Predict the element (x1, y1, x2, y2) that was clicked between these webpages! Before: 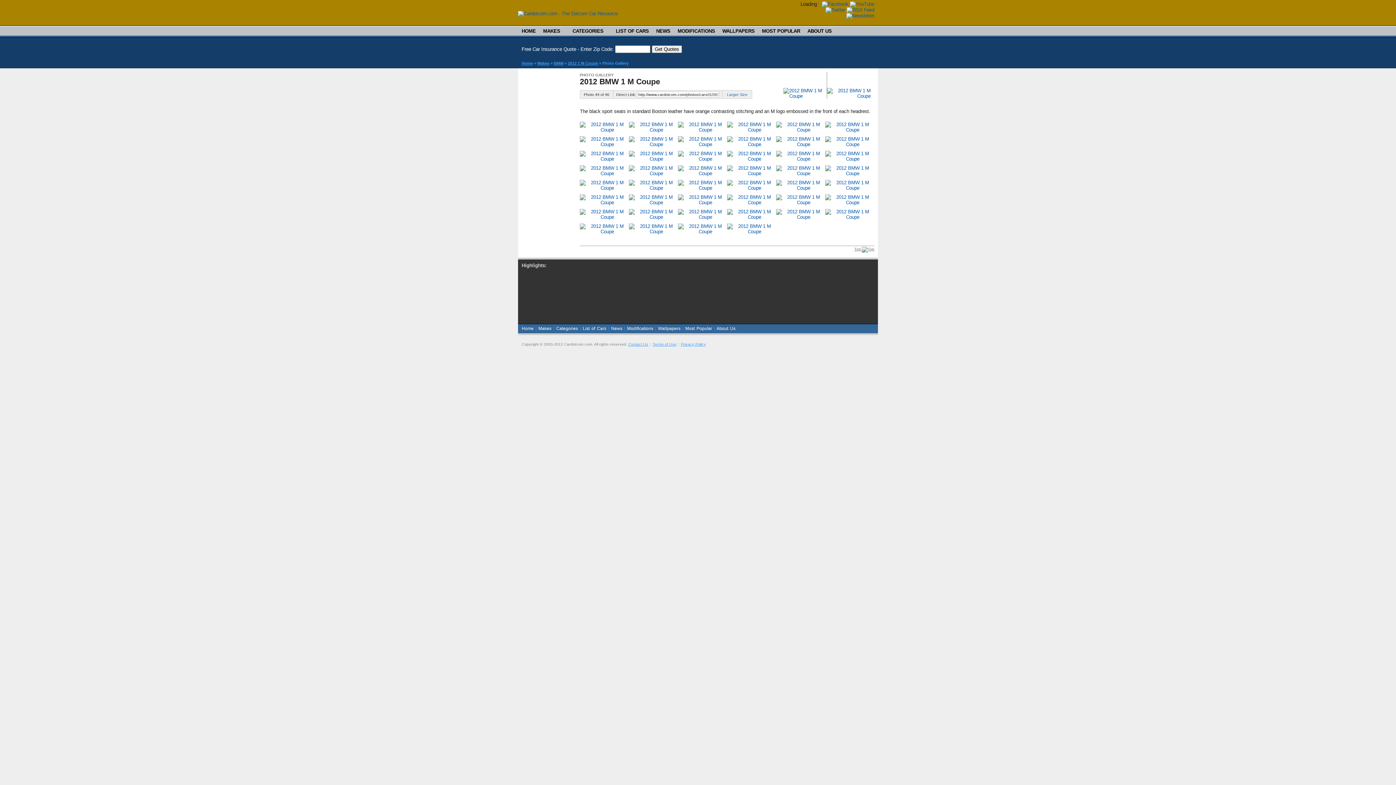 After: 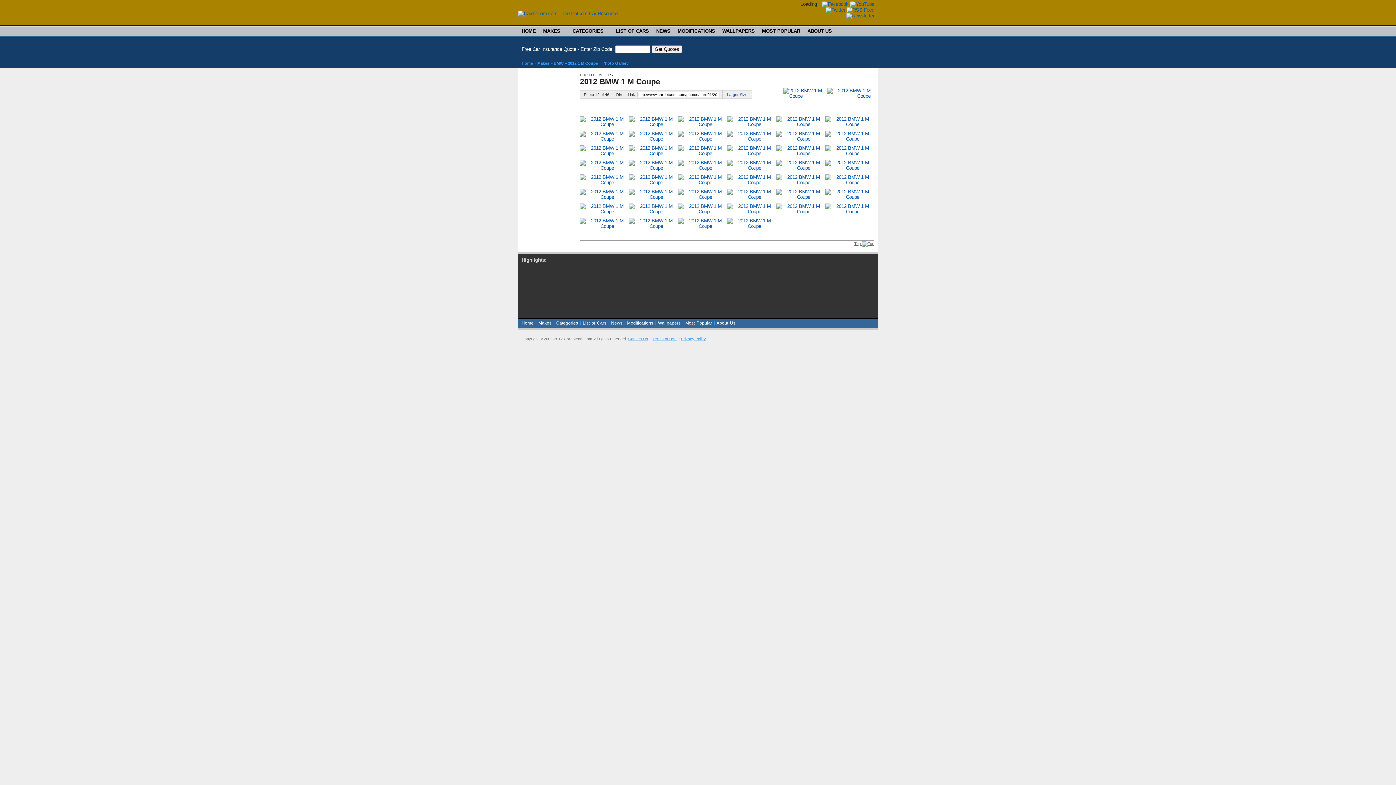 Action: bbox: (825, 141, 874, 147)